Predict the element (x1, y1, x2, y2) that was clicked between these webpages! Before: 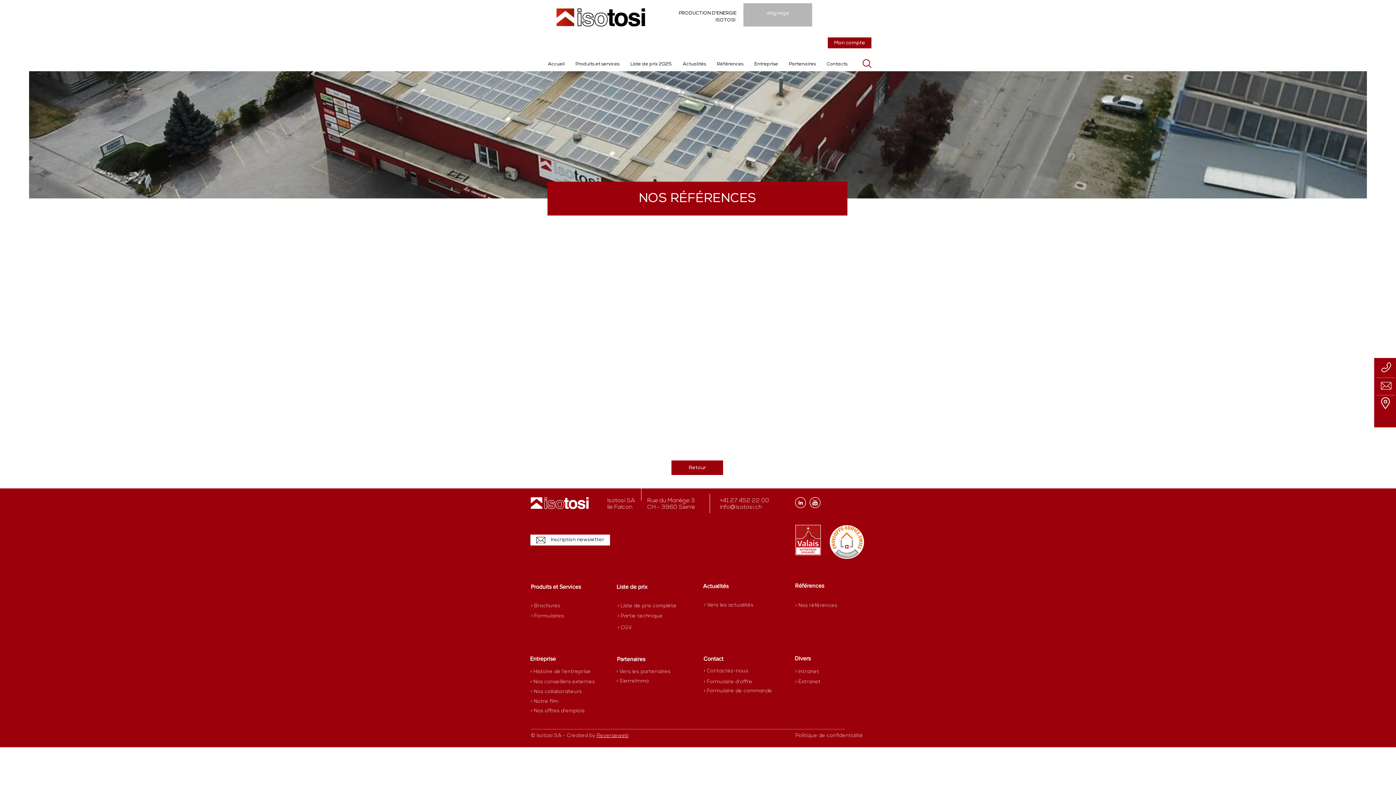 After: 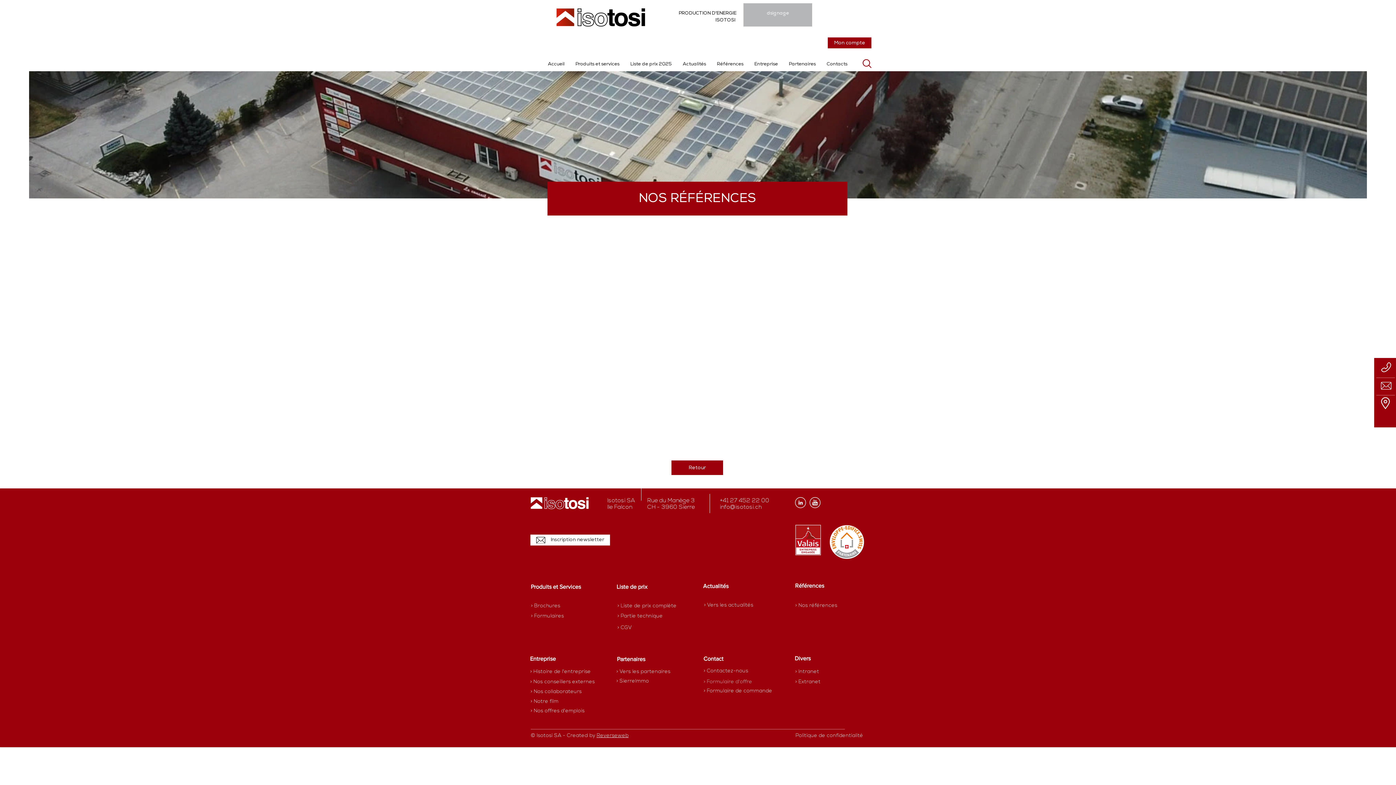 Action: label: > Formulaire d'offre bbox: (703, 678, 752, 685)